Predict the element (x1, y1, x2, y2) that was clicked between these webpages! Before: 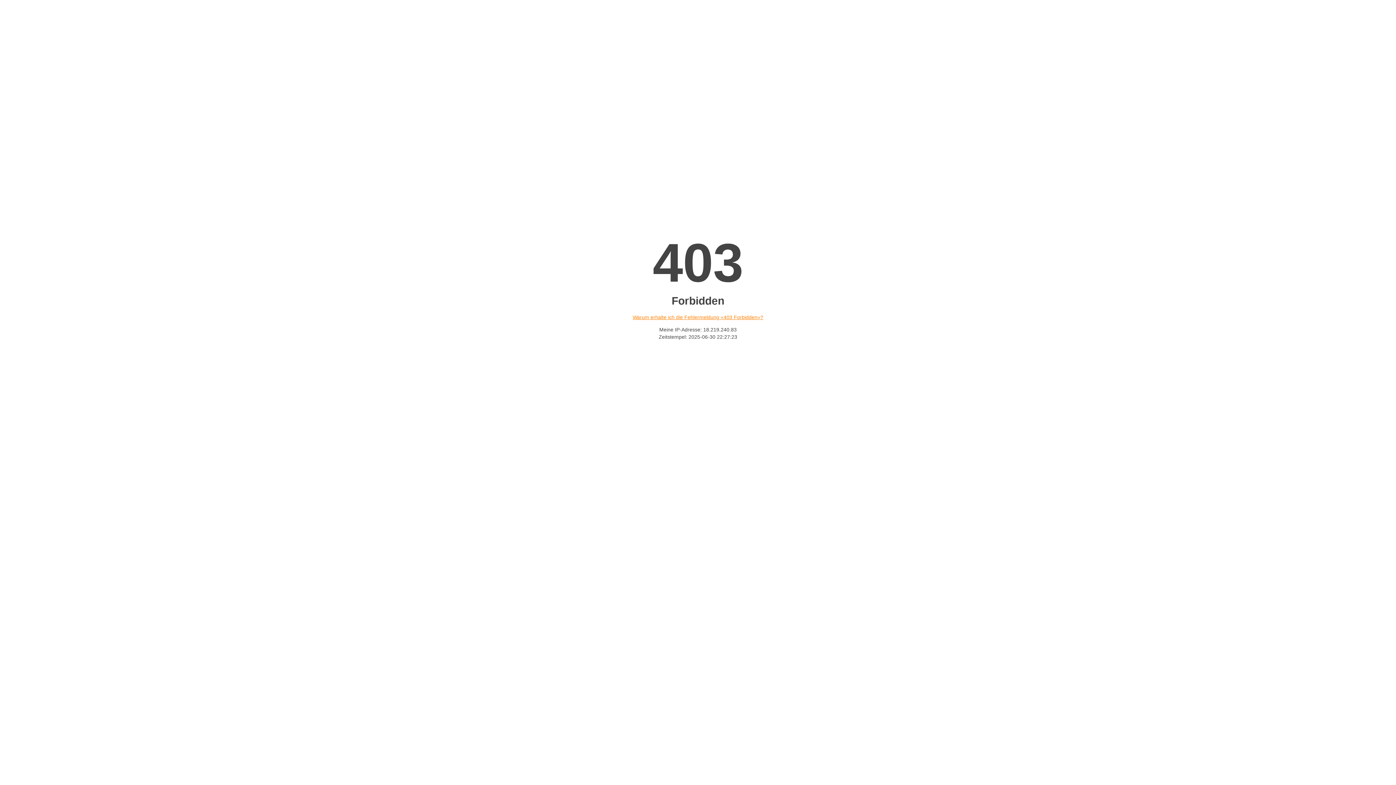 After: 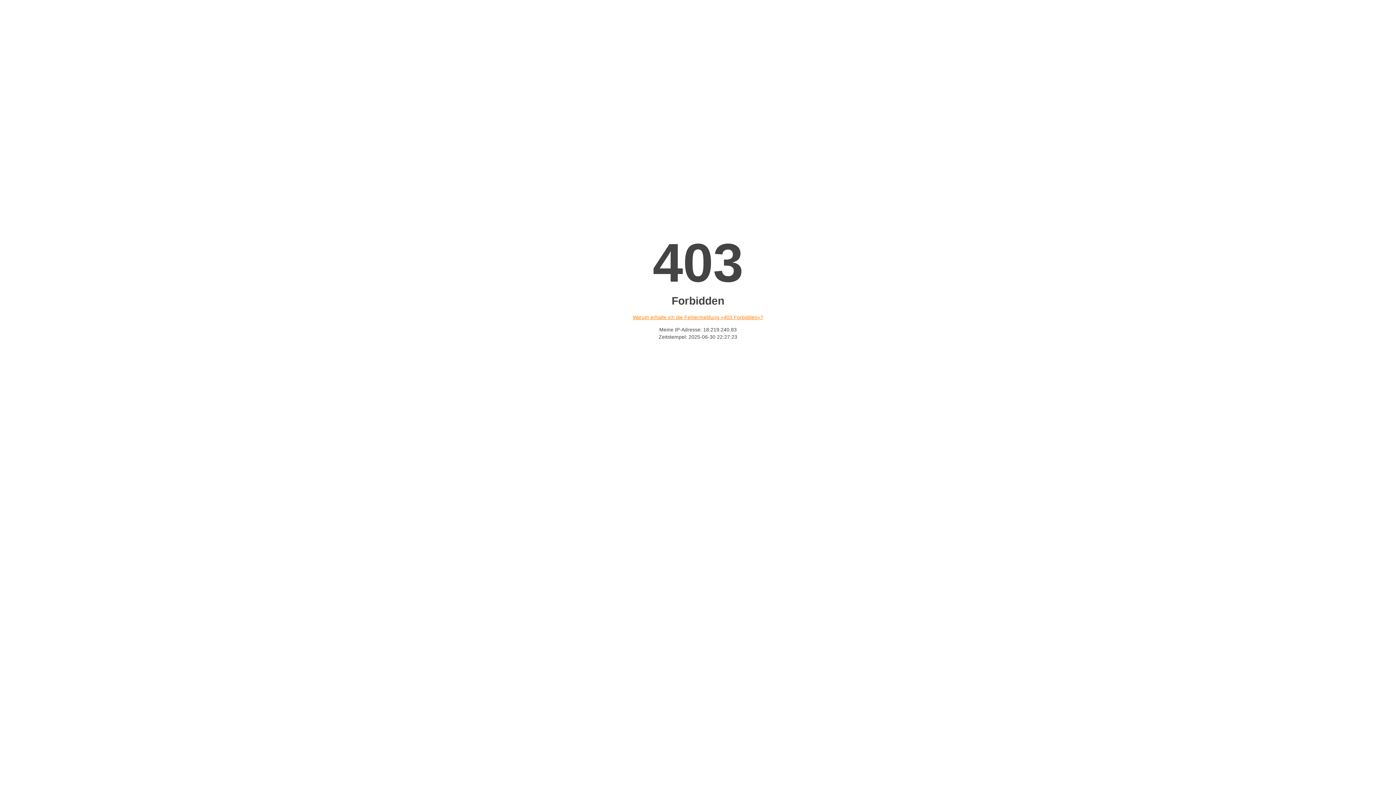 Action: label: Warum erhalte ich die Fehlermeldung «403 Forbidden»? bbox: (632, 314, 763, 320)